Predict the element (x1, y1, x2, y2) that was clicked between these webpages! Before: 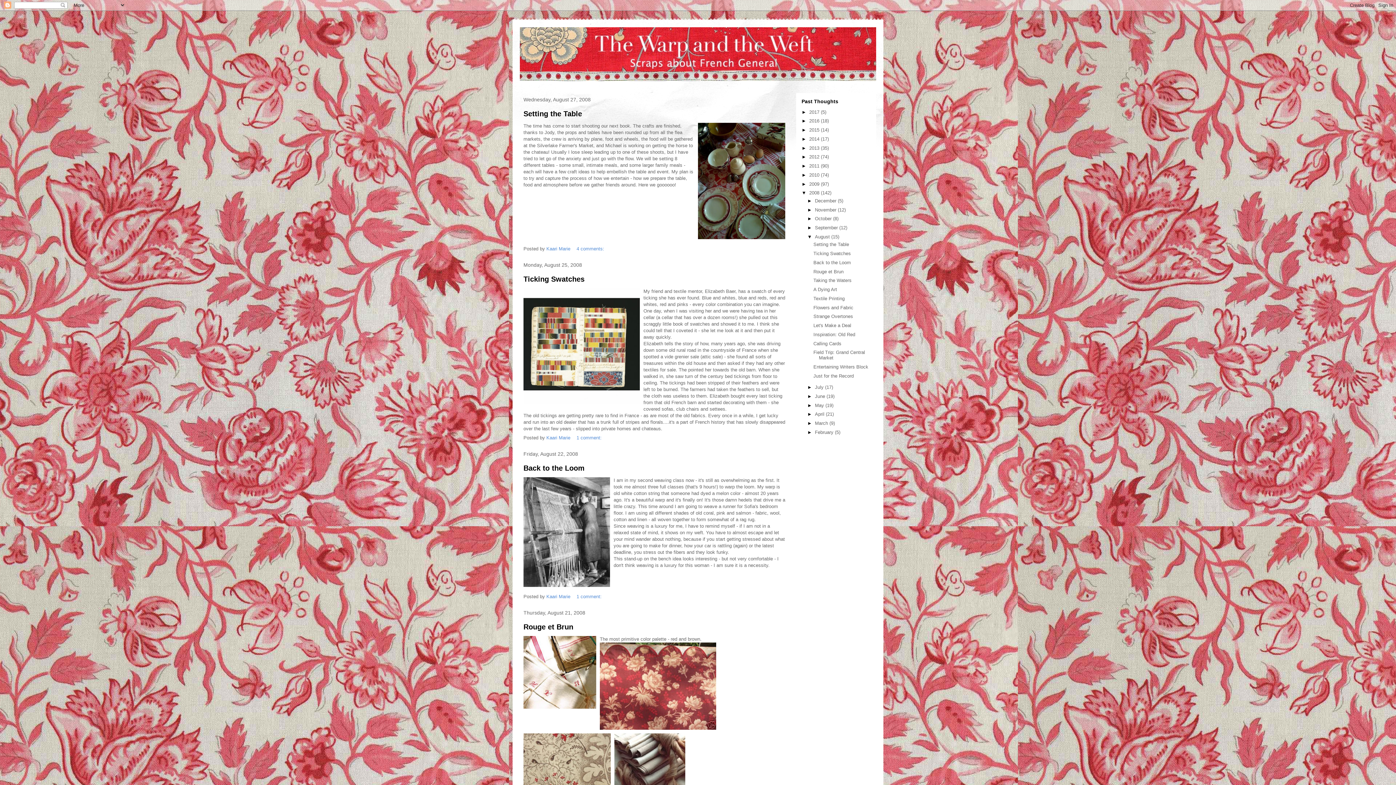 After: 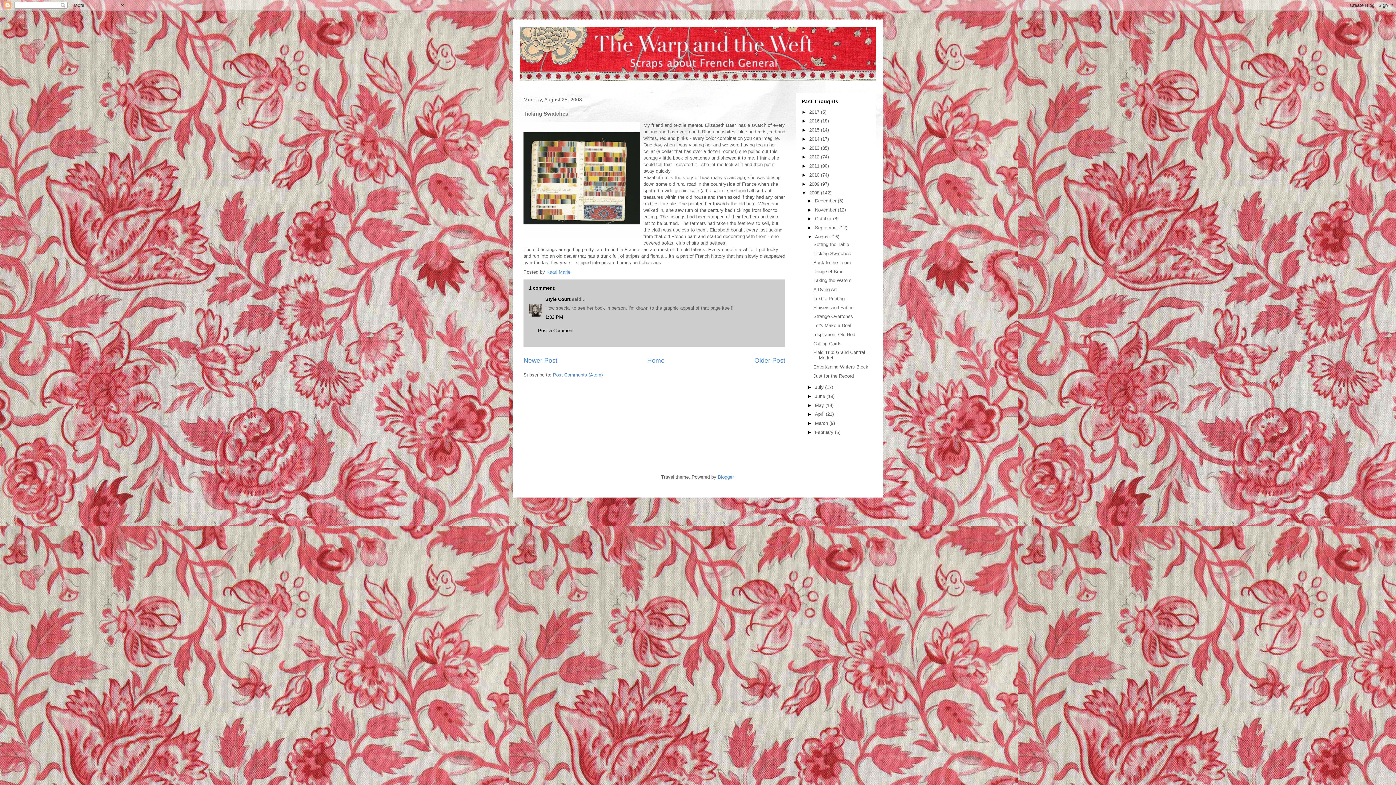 Action: bbox: (523, 275, 584, 283) label: Ticking Swatches